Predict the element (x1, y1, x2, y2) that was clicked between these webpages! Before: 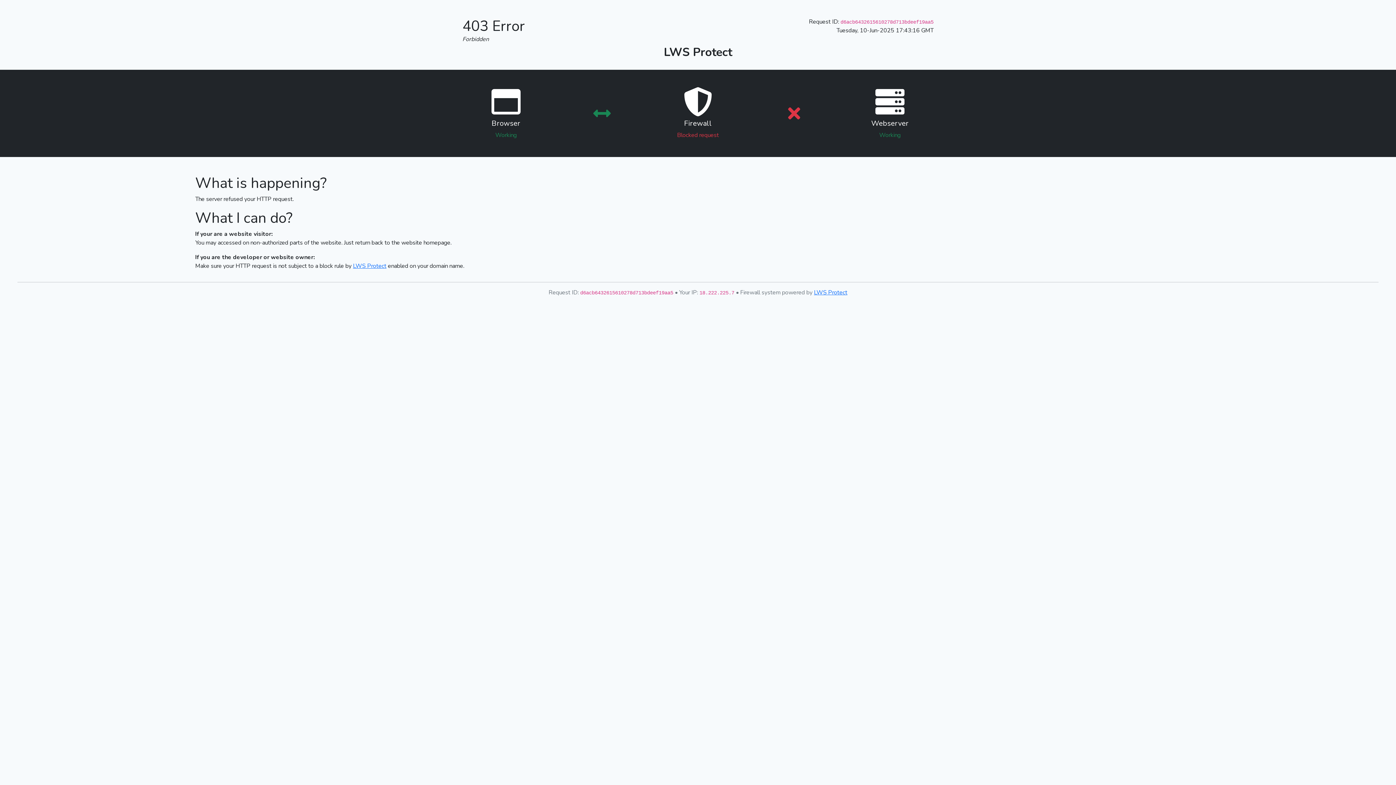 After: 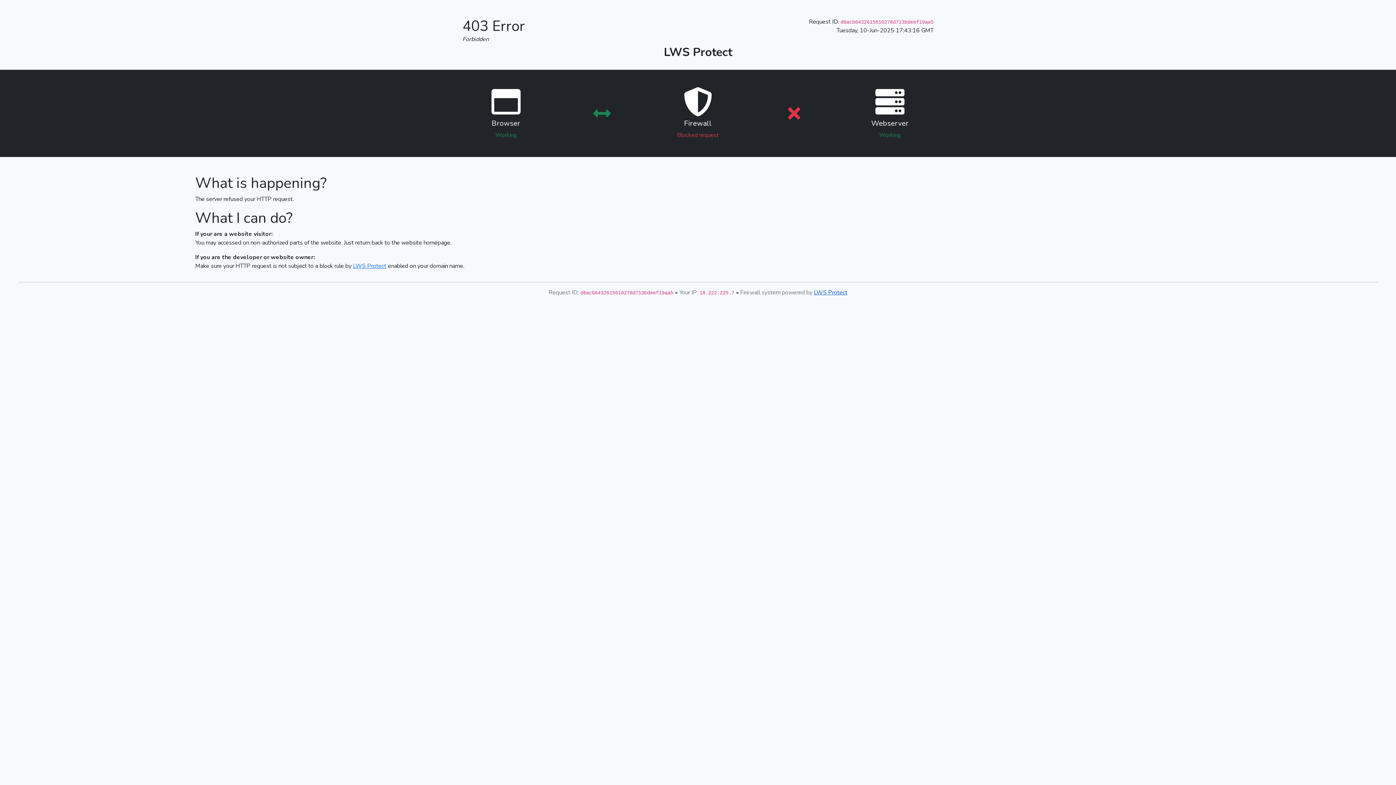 Action: bbox: (814, 288, 847, 296) label: LWS Protect